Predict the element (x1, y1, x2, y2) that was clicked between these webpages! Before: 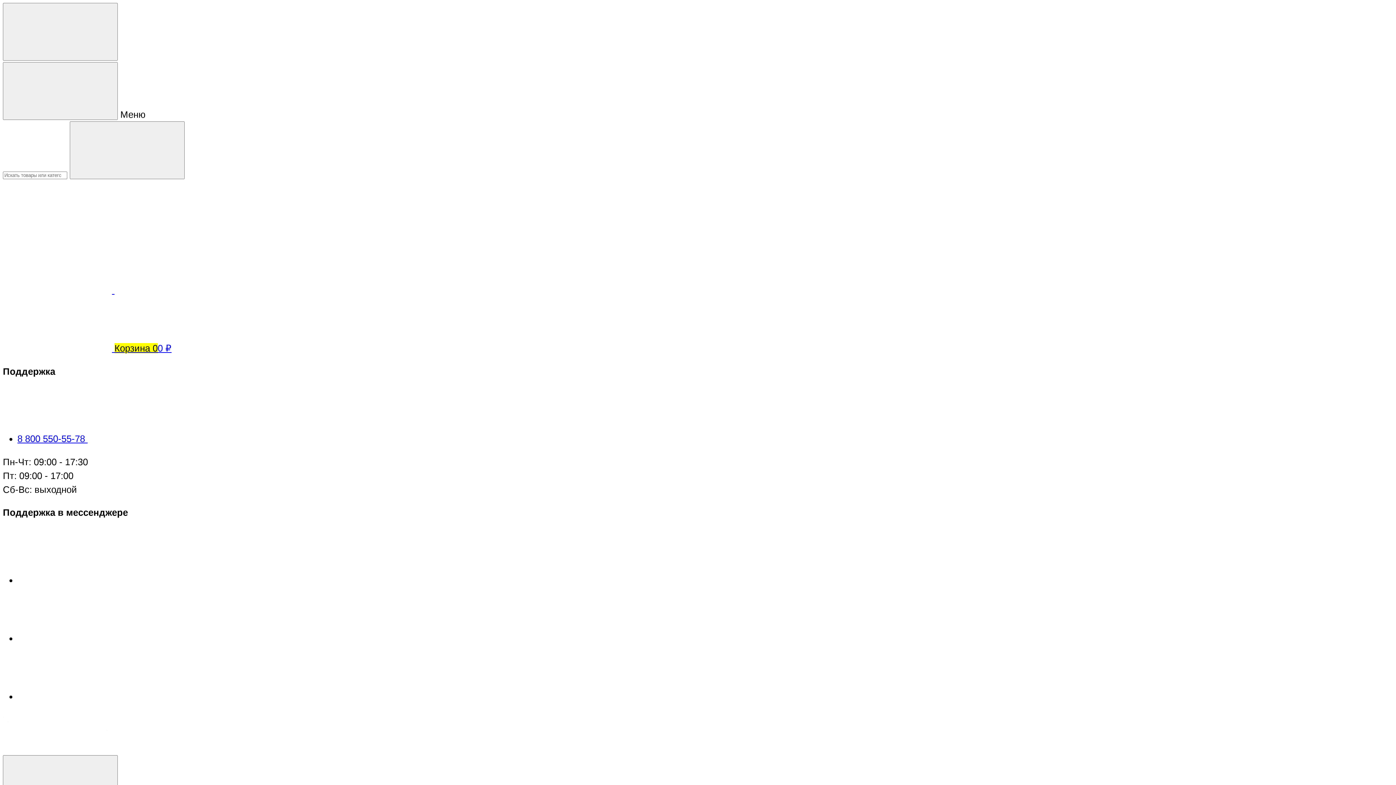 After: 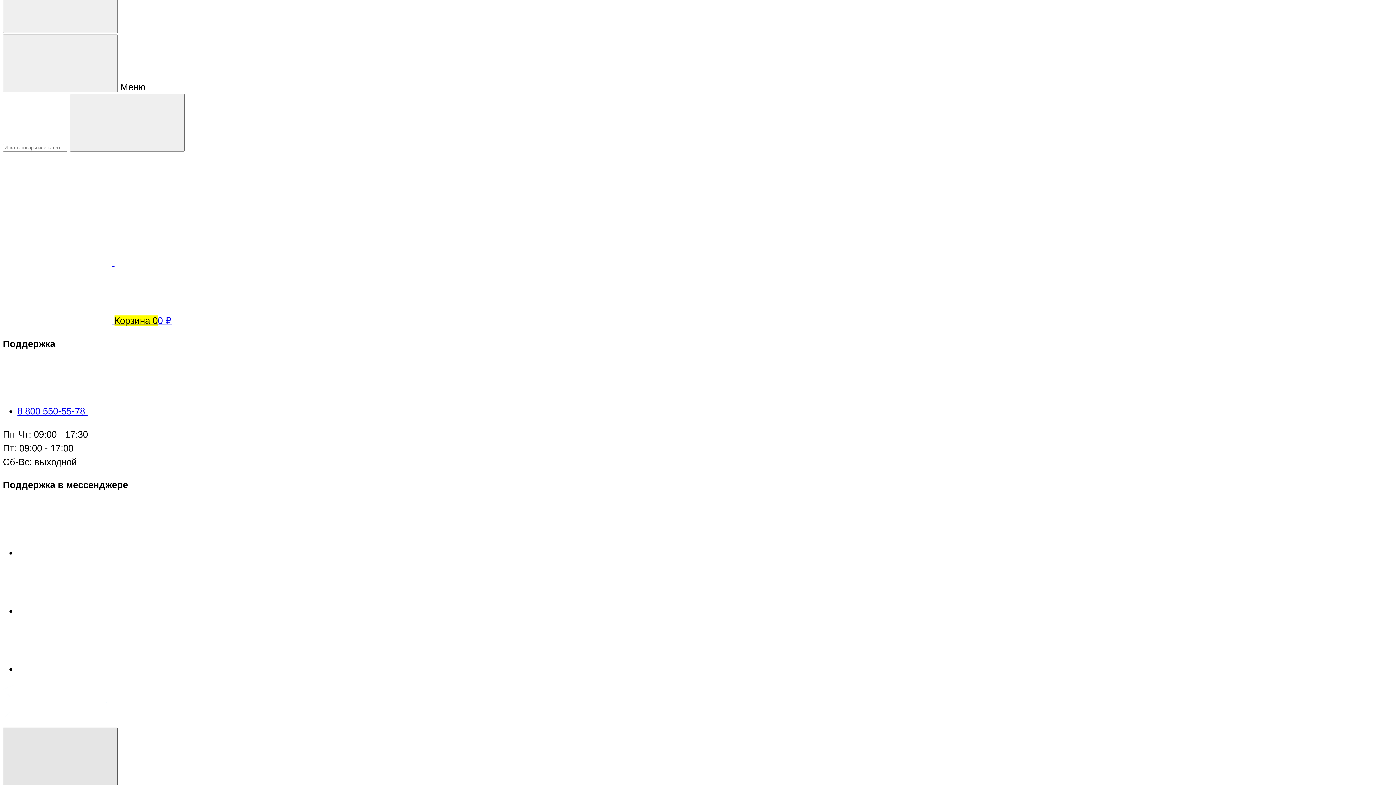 Action: bbox: (2, 755, 117, 813)